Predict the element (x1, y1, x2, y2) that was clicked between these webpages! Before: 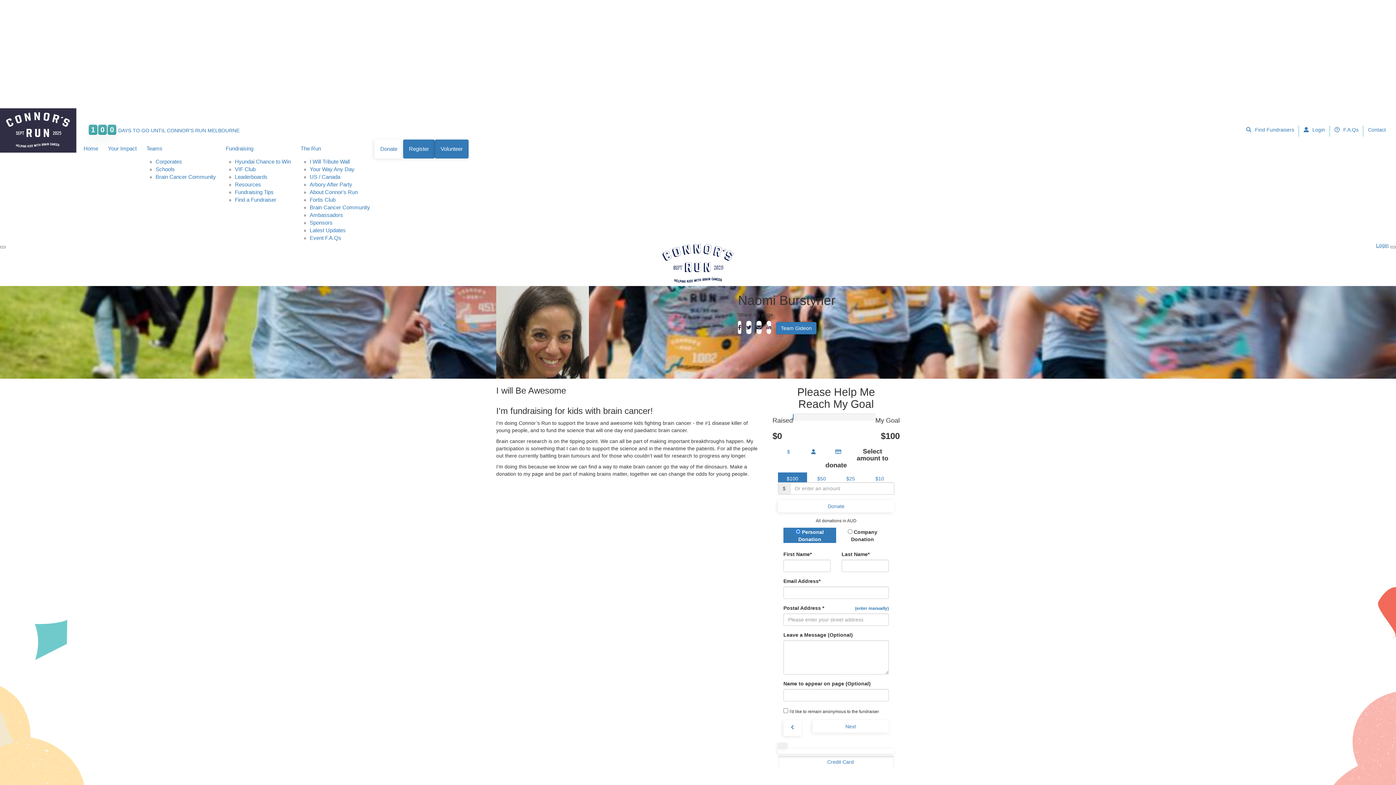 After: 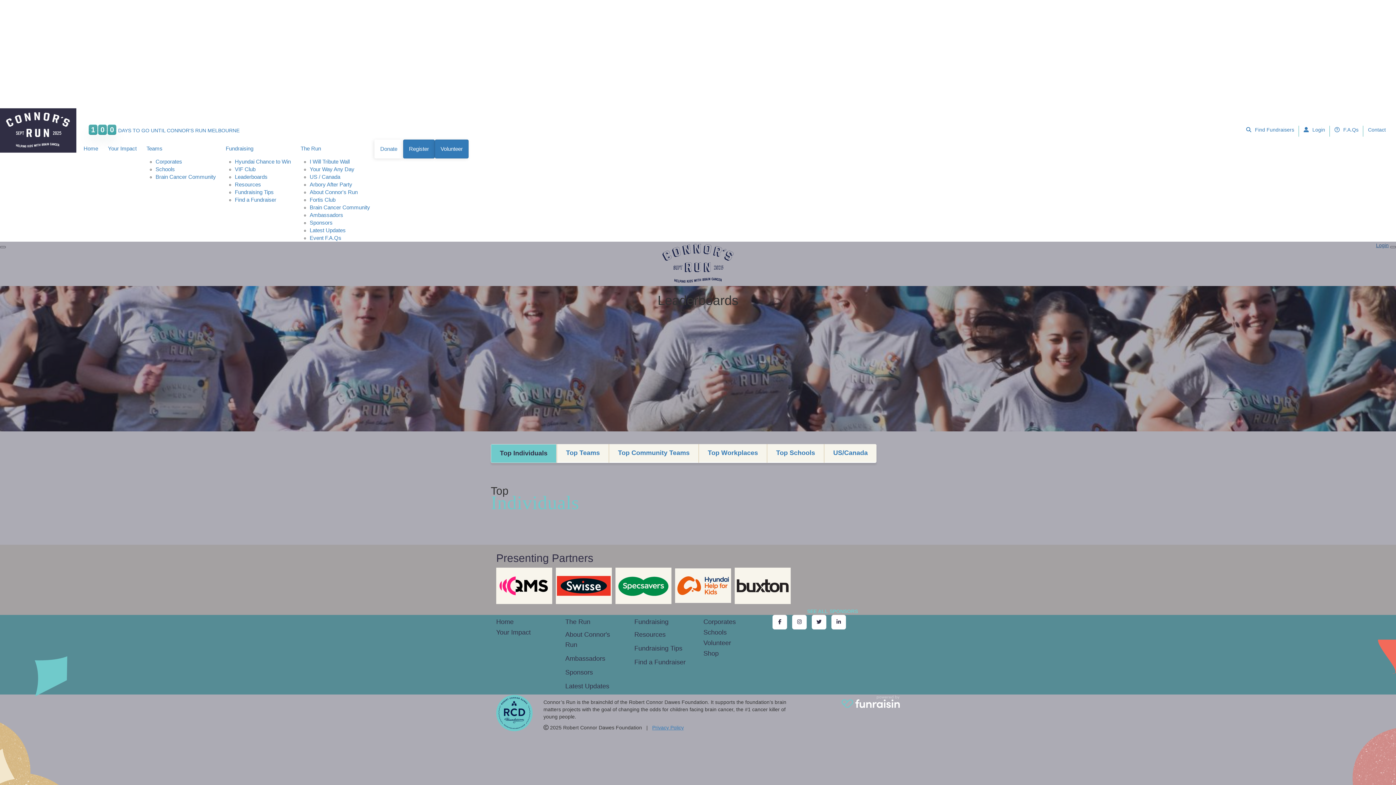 Action: bbox: (234, 173, 272, 180) label: Leaderboards